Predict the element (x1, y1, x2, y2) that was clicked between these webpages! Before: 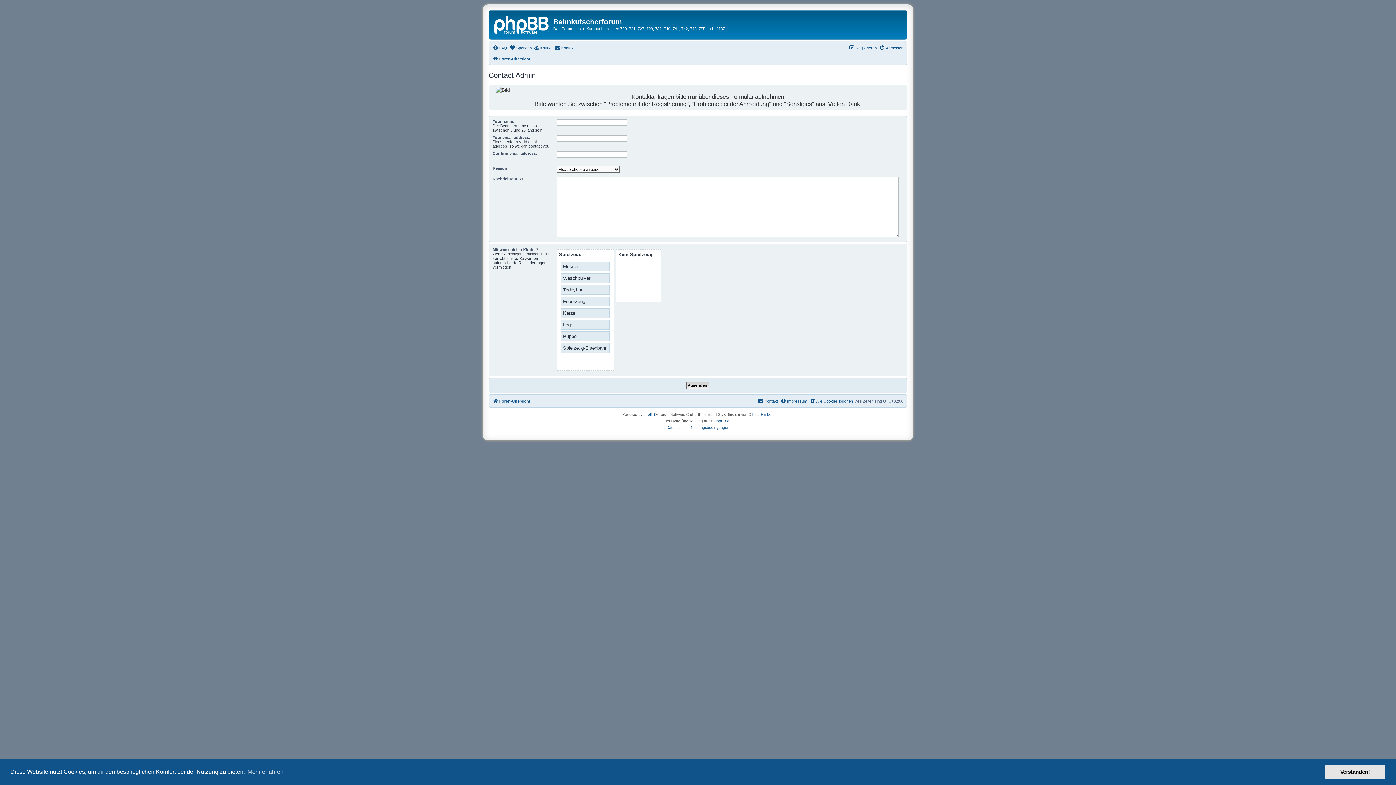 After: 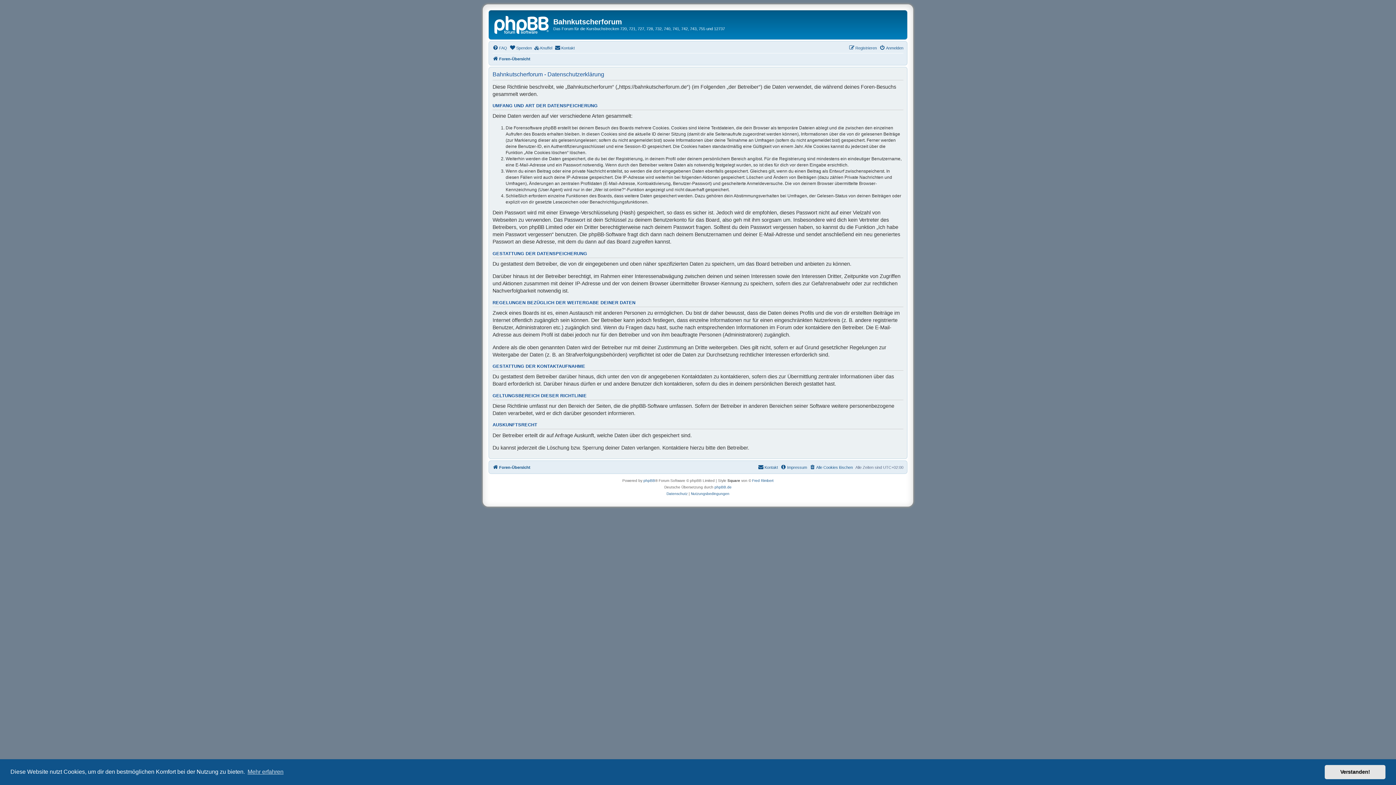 Action: label: Datenschutz bbox: (666, 424, 687, 431)